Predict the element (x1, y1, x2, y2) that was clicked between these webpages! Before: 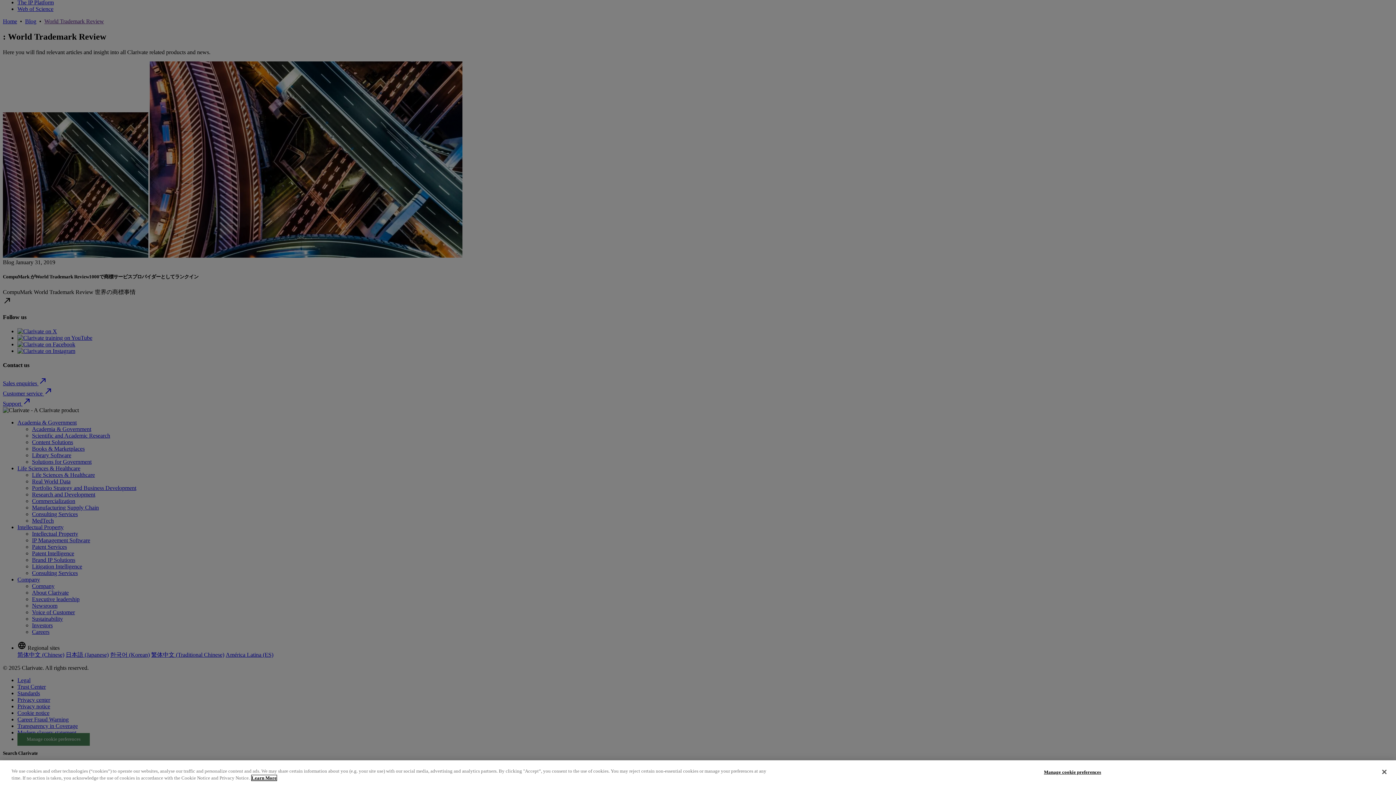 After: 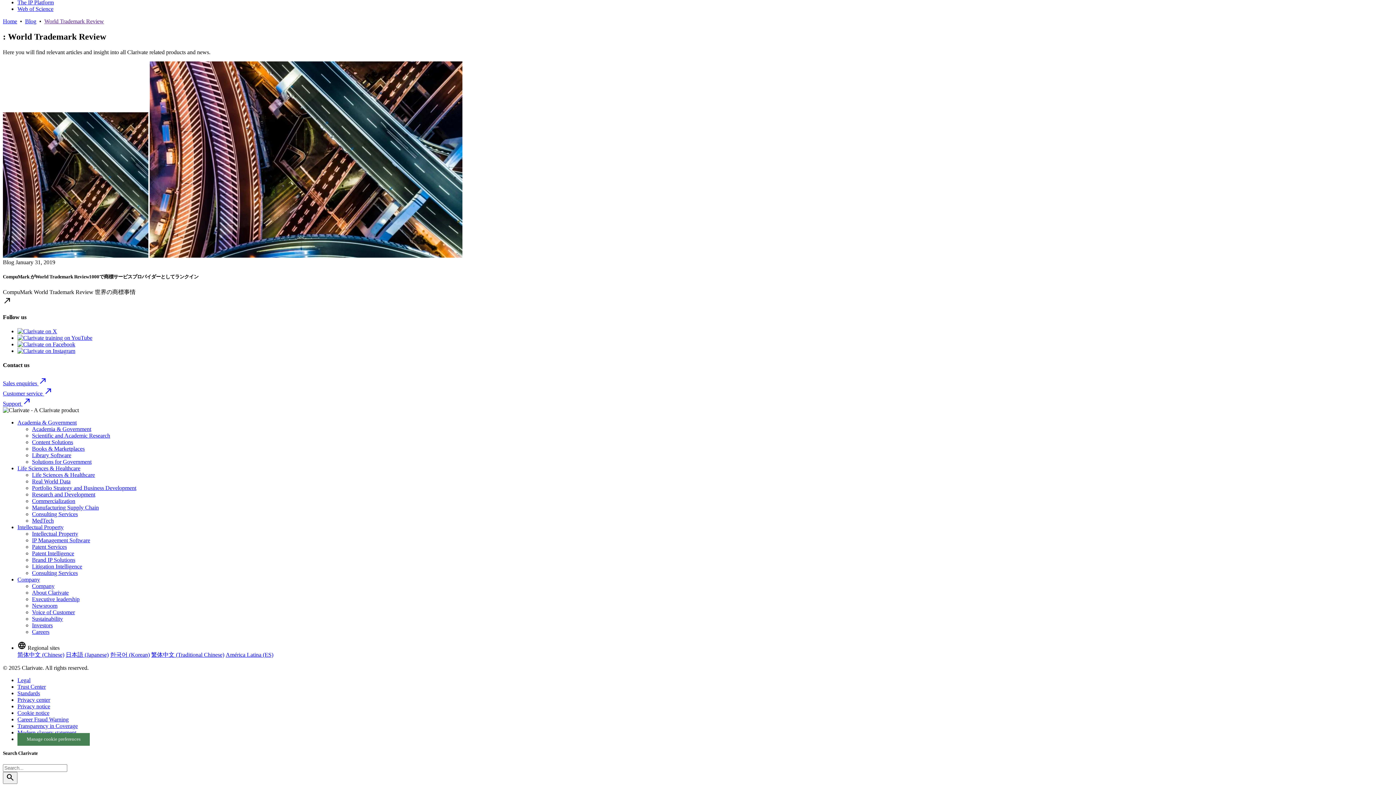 Action: bbox: (1376, 764, 1392, 780) label: Close